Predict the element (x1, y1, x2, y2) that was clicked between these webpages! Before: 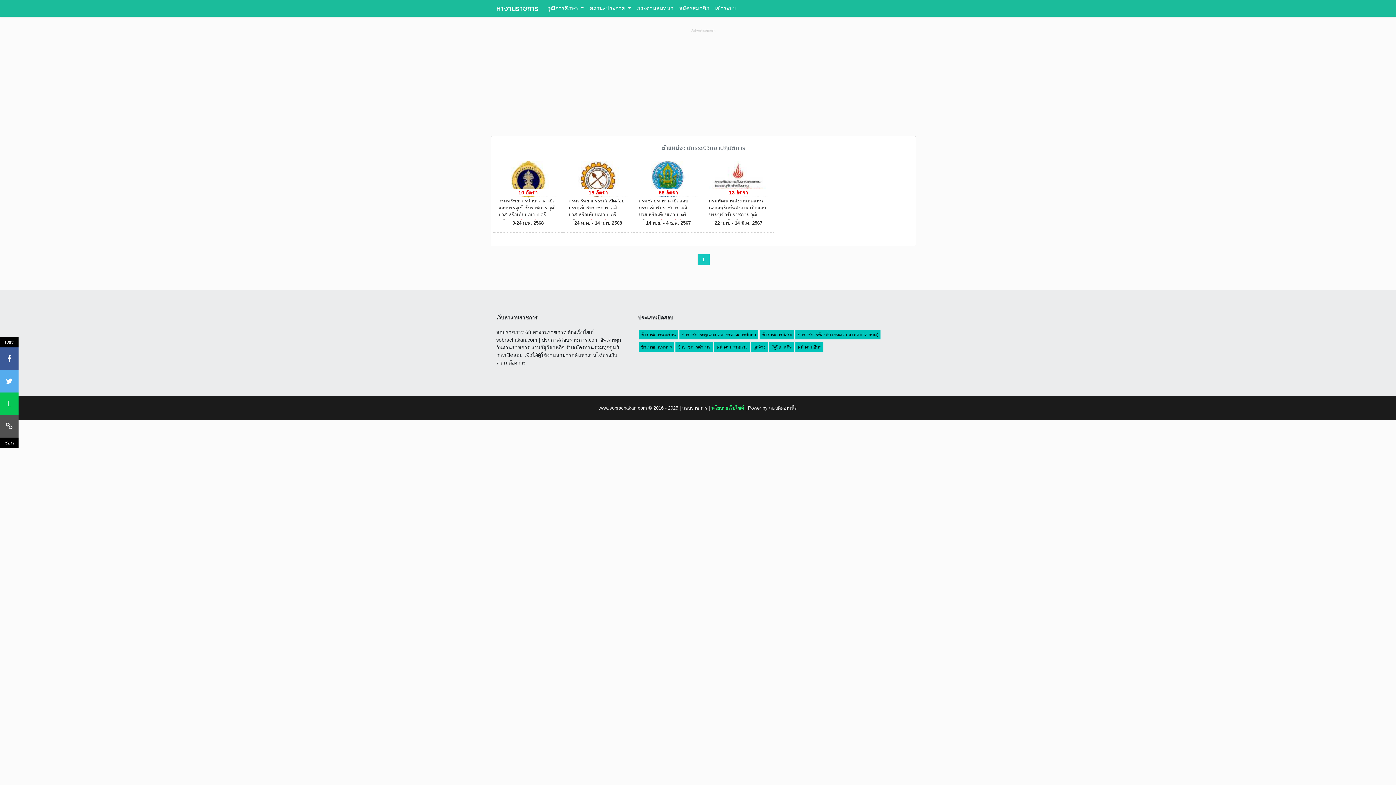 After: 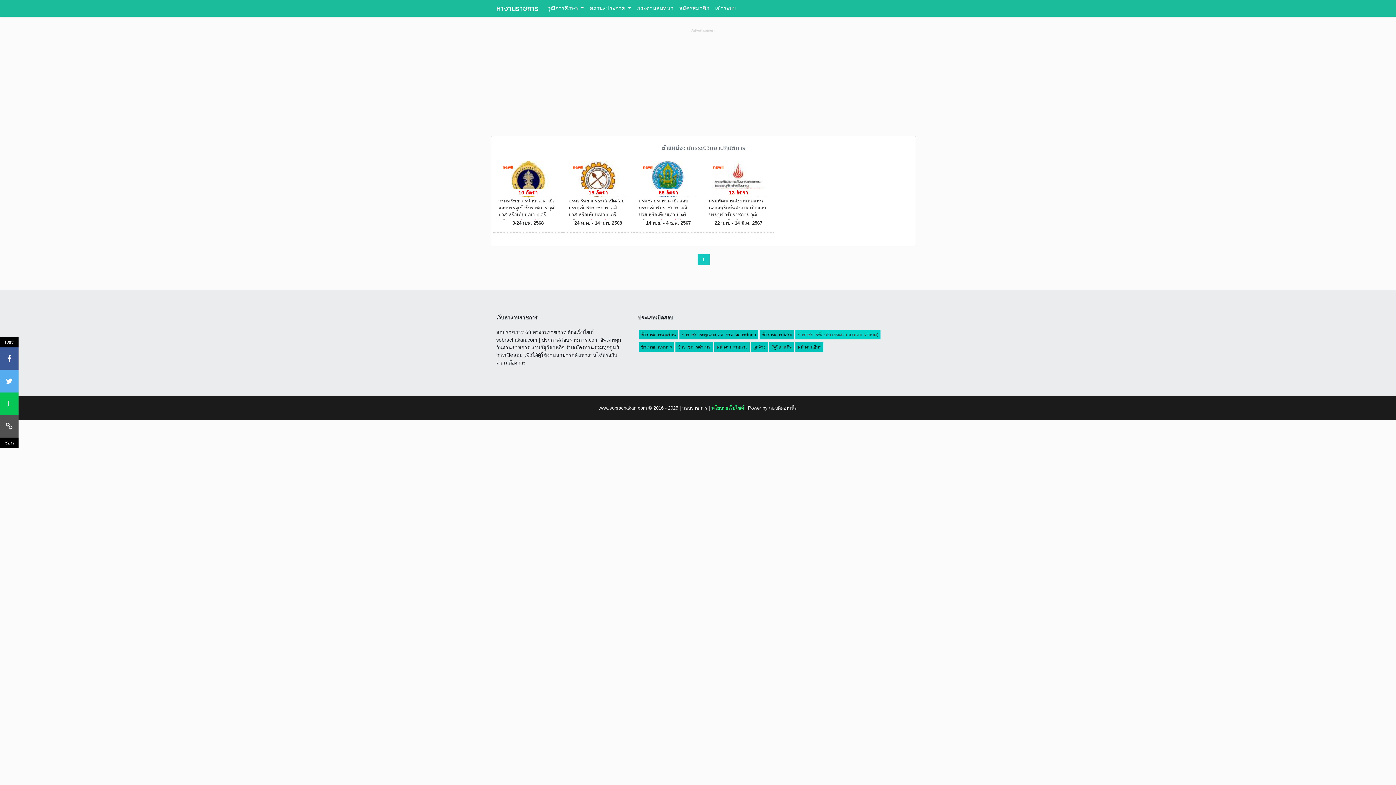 Action: label: ข้าราชการท้องถิ่น (กทม.อบจ.เทศบาล.อบต) bbox: (794, 331, 881, 337)